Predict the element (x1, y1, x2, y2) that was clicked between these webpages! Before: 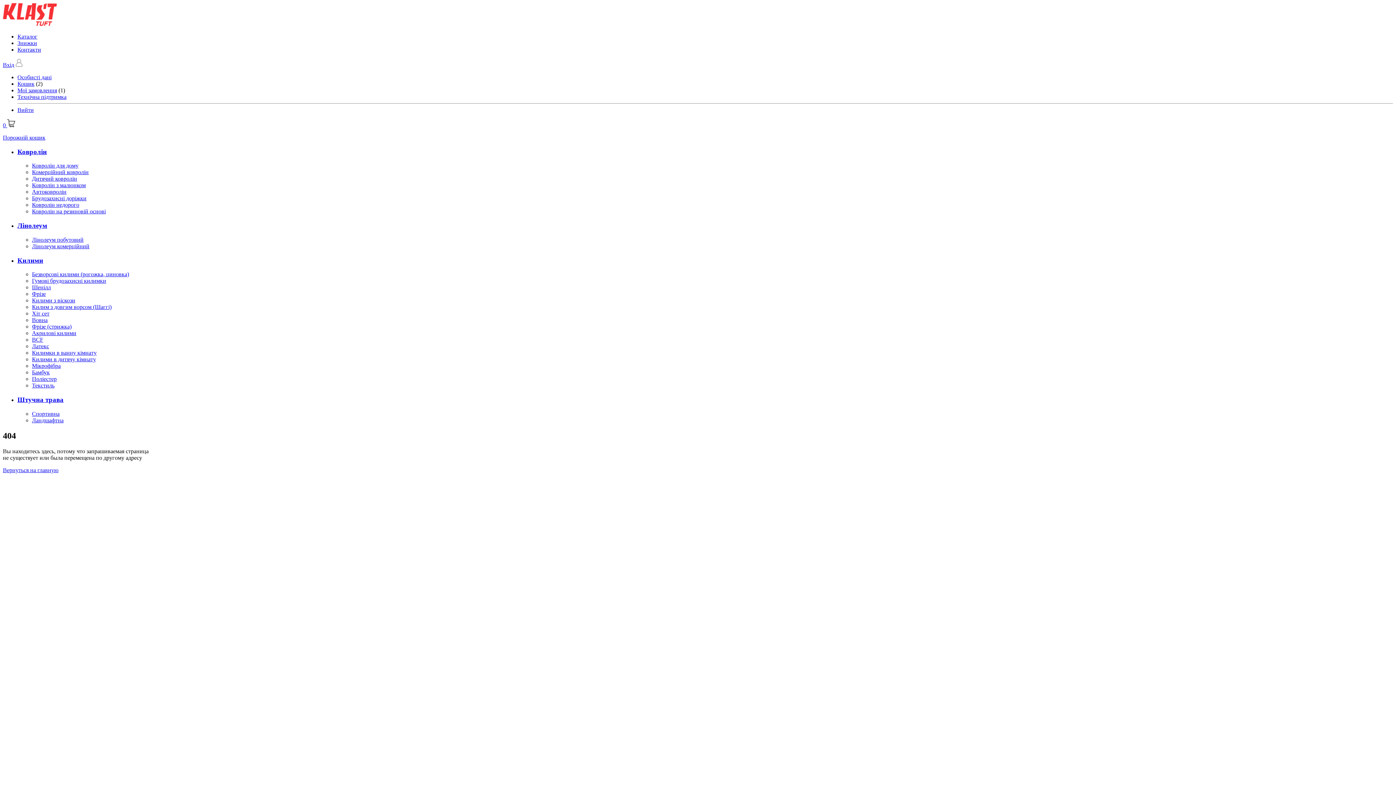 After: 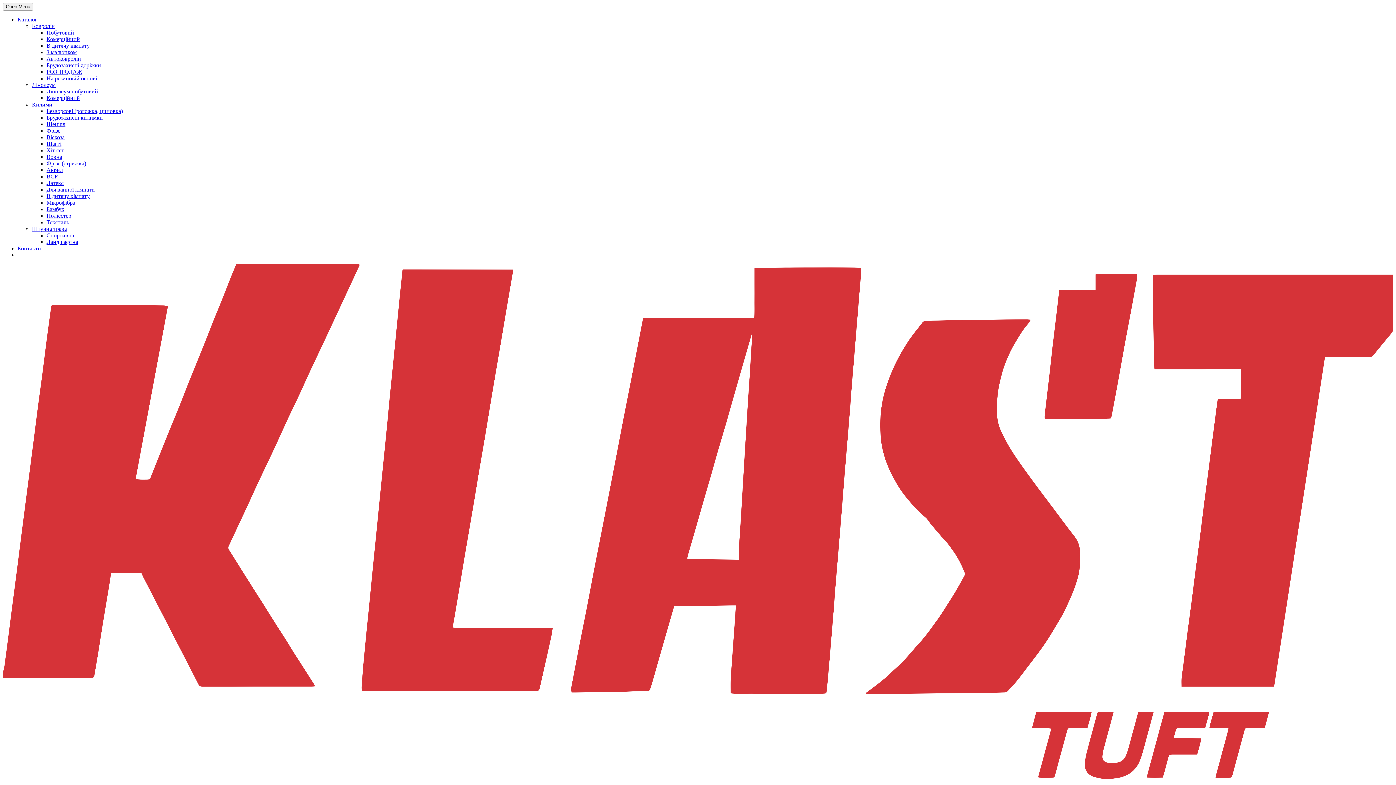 Action: label: Ландшафтна bbox: (32, 417, 63, 423)